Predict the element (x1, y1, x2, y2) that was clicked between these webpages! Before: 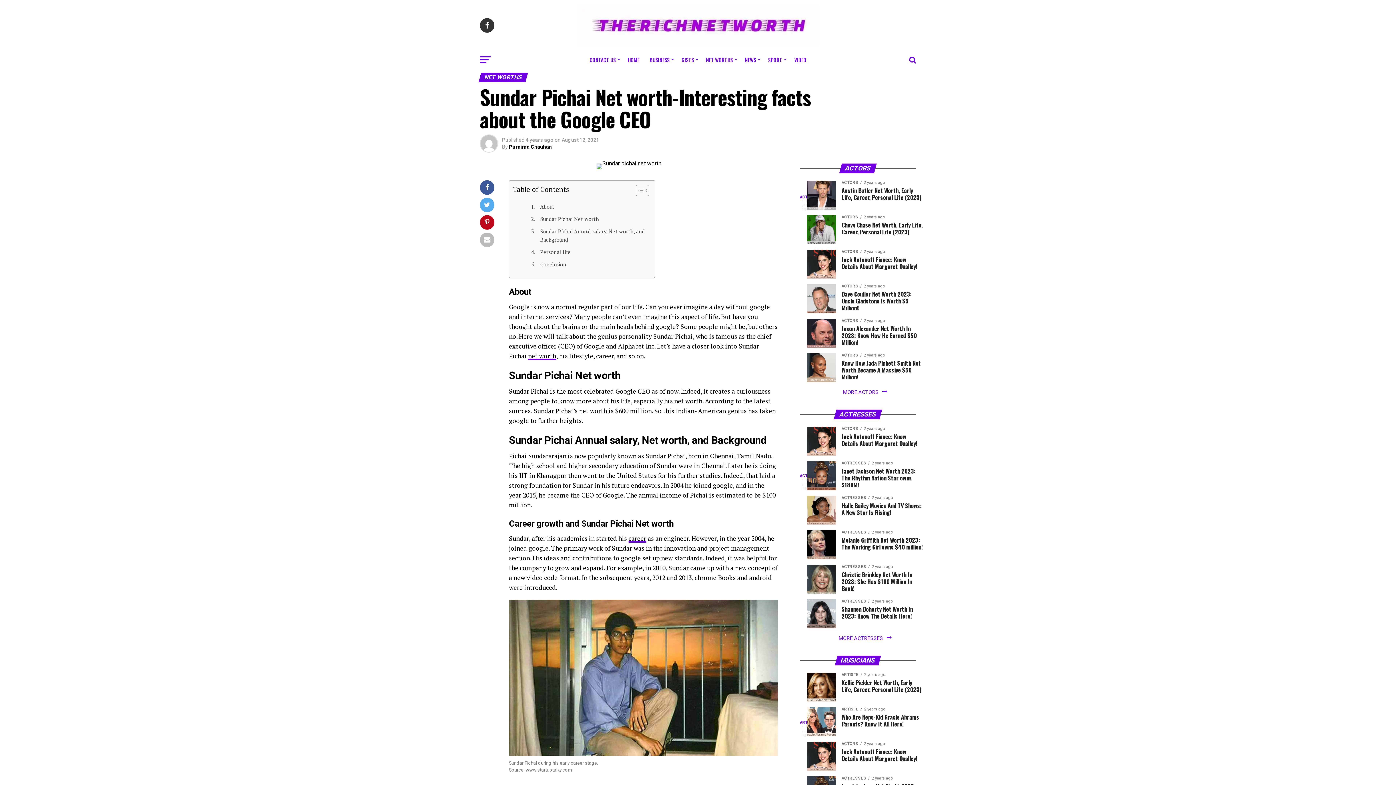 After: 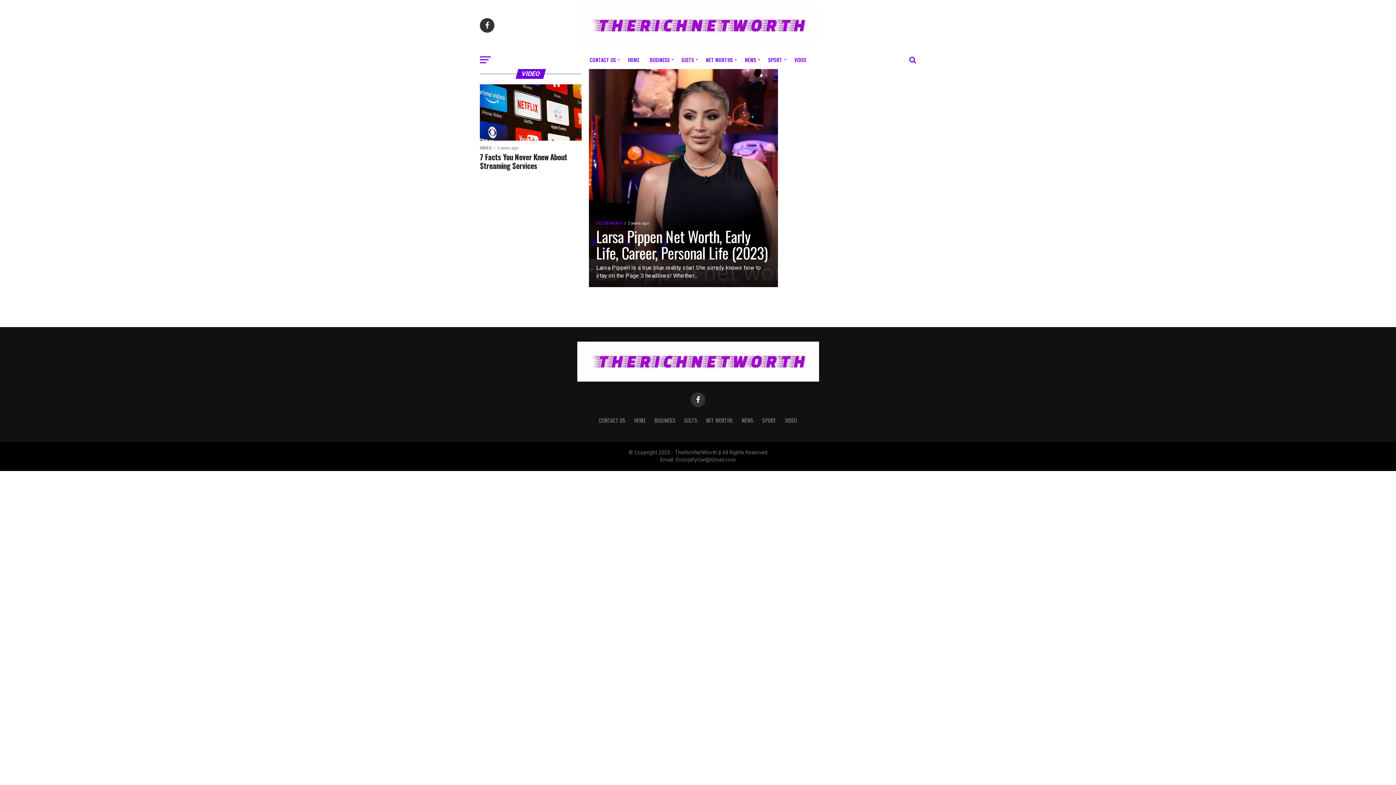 Action: bbox: (790, 50, 810, 69) label: VIDEO